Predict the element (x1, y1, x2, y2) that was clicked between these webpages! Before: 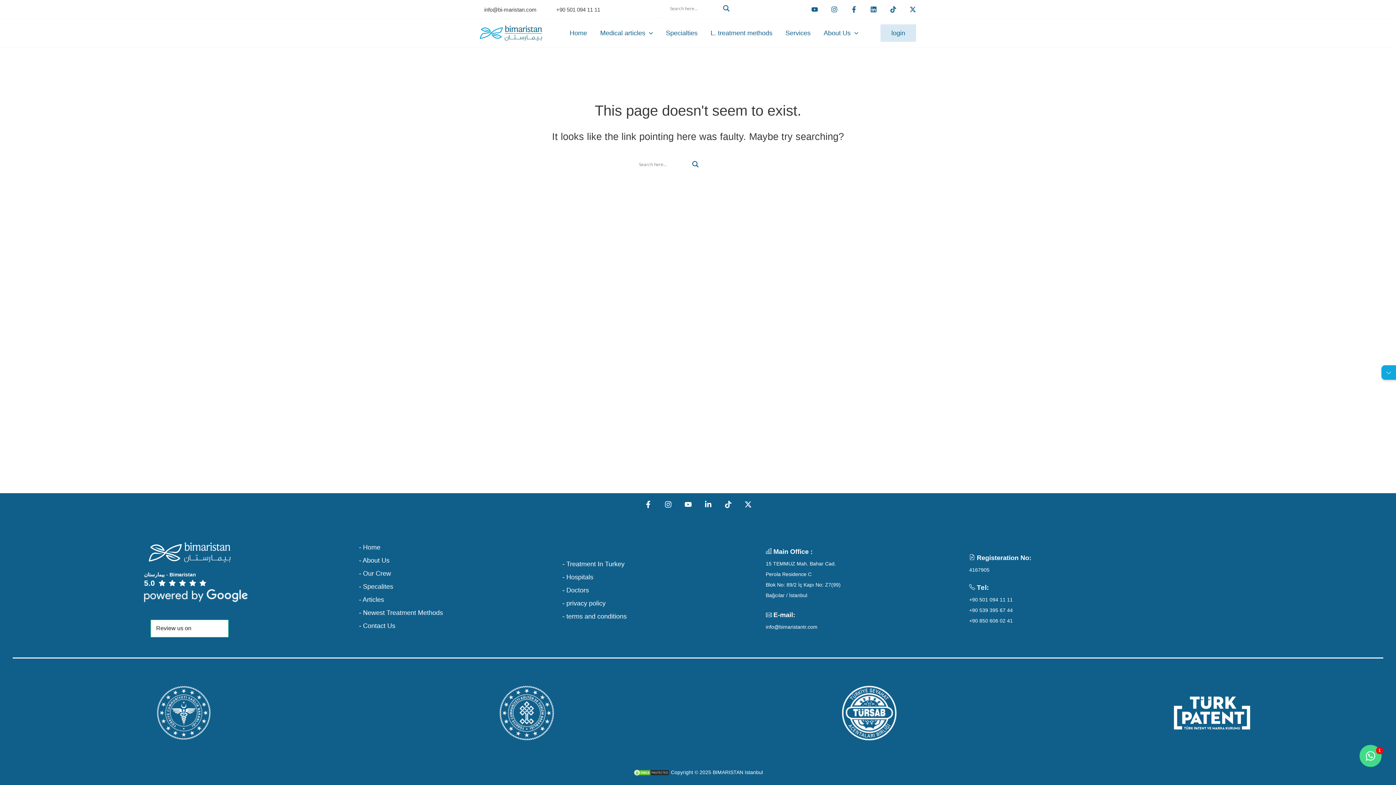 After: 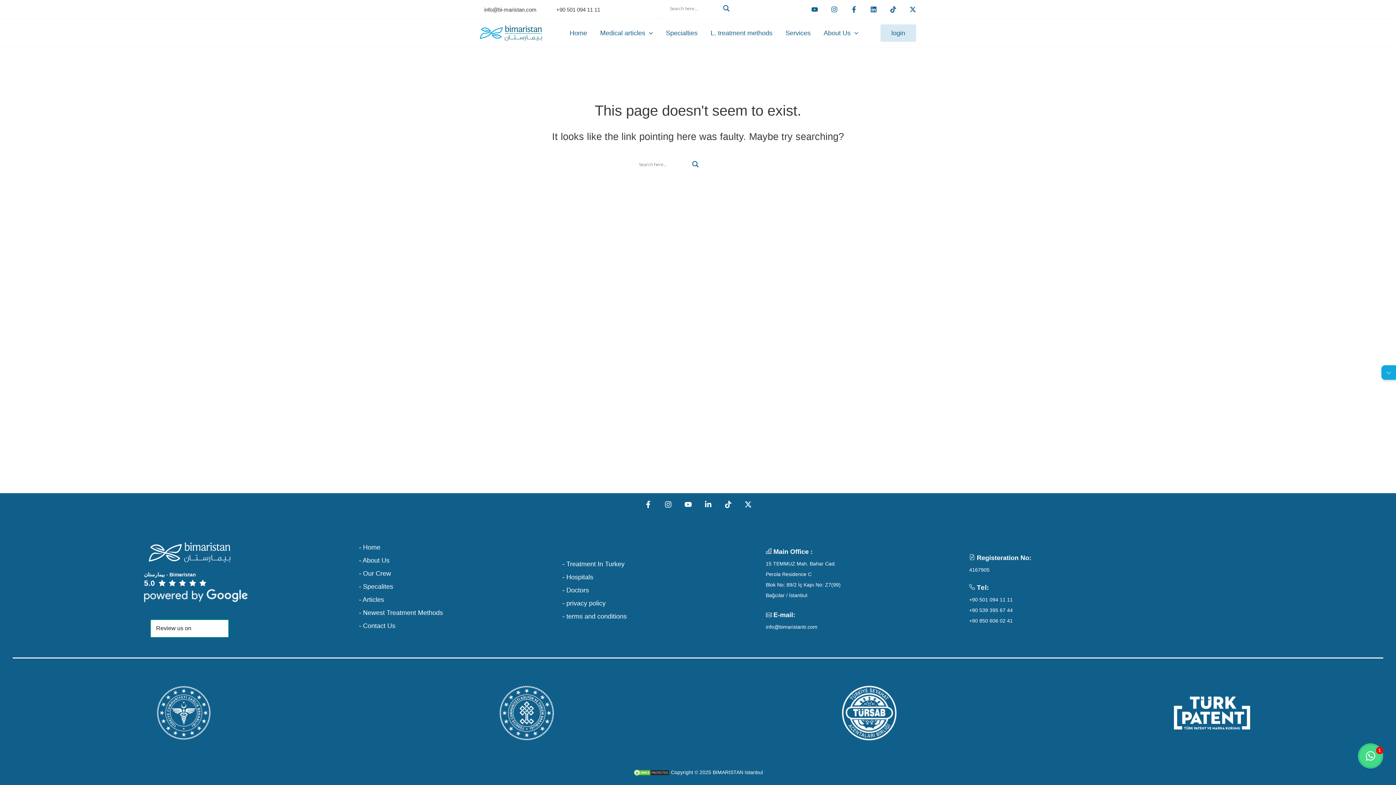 Action: label: Search magnifier bbox: (690, 159, 700, 169)